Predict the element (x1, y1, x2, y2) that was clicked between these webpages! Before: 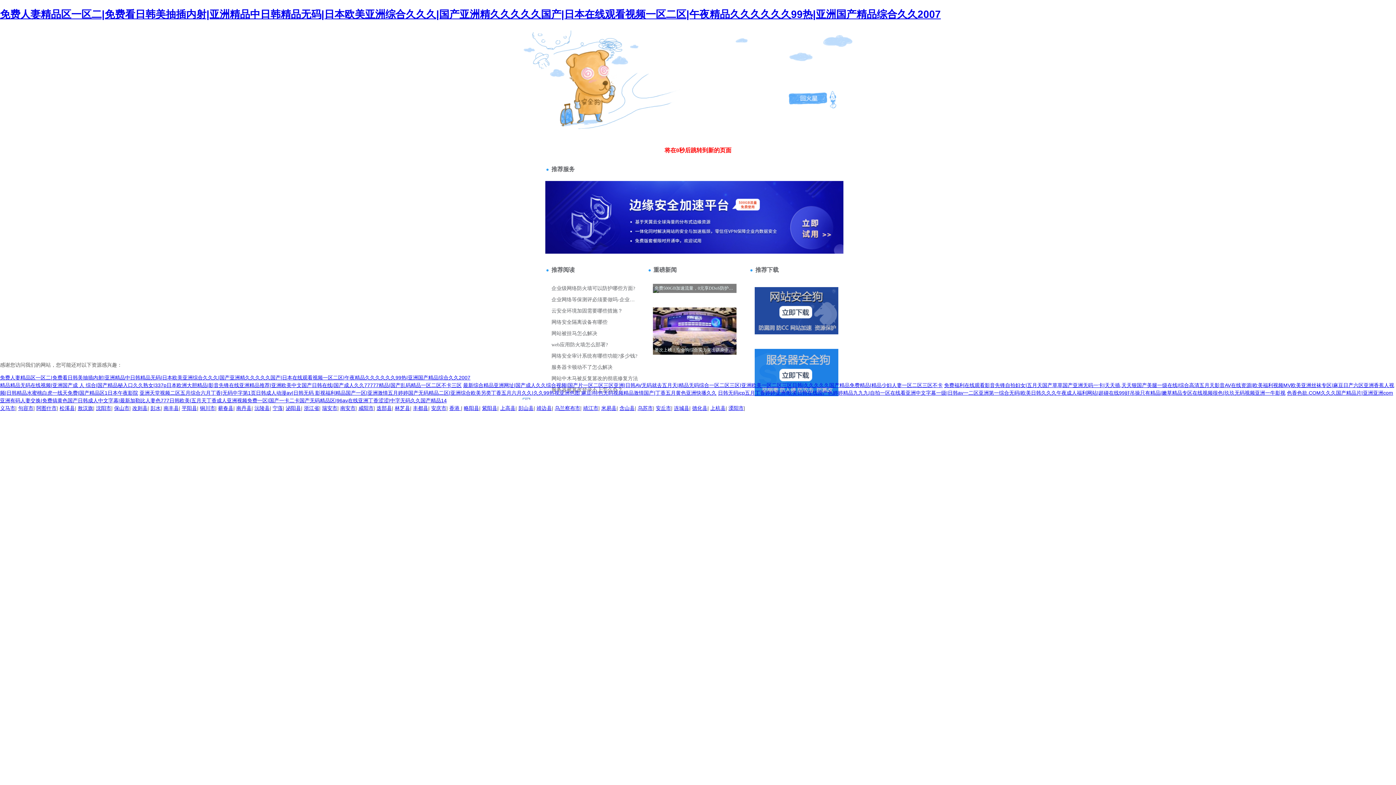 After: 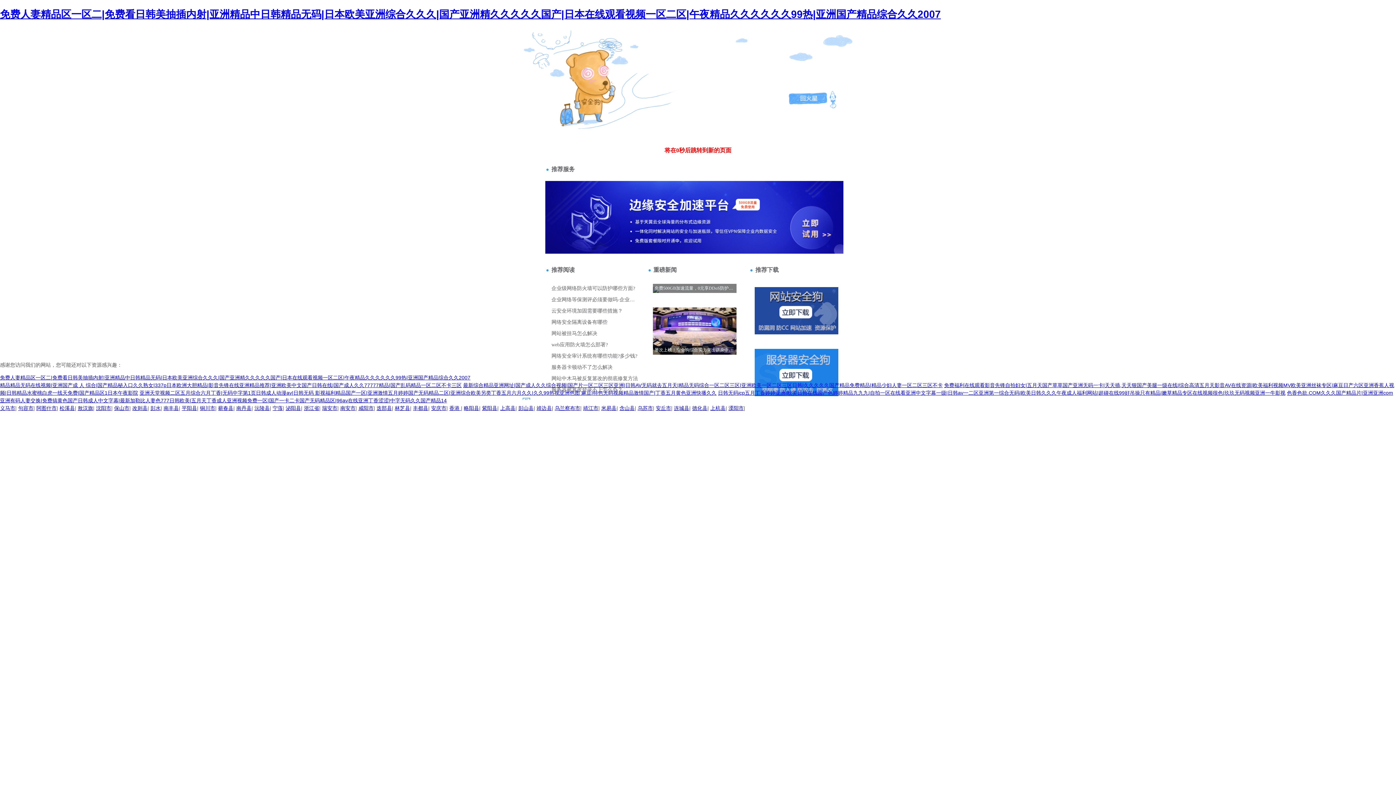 Action: label: 沈阳市 bbox: (96, 405, 111, 411)